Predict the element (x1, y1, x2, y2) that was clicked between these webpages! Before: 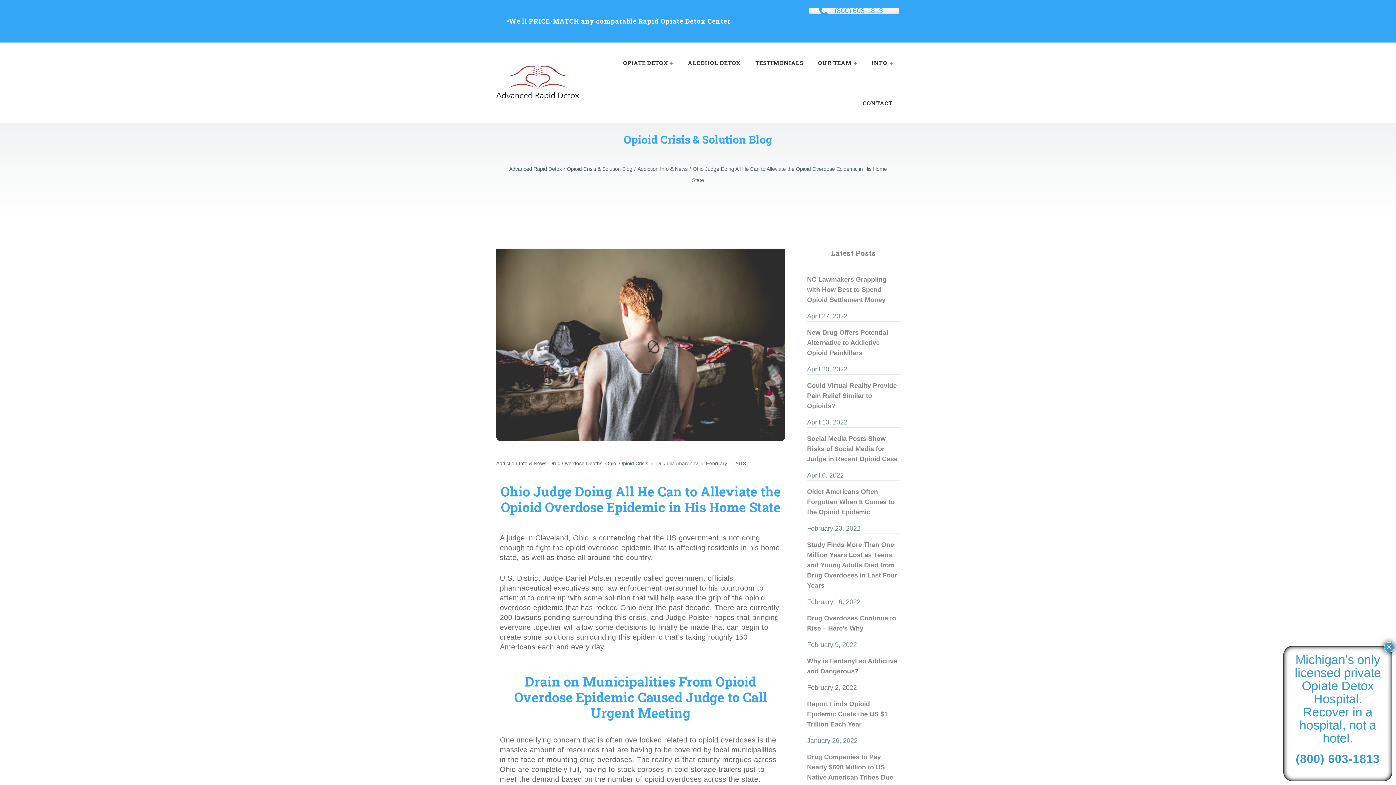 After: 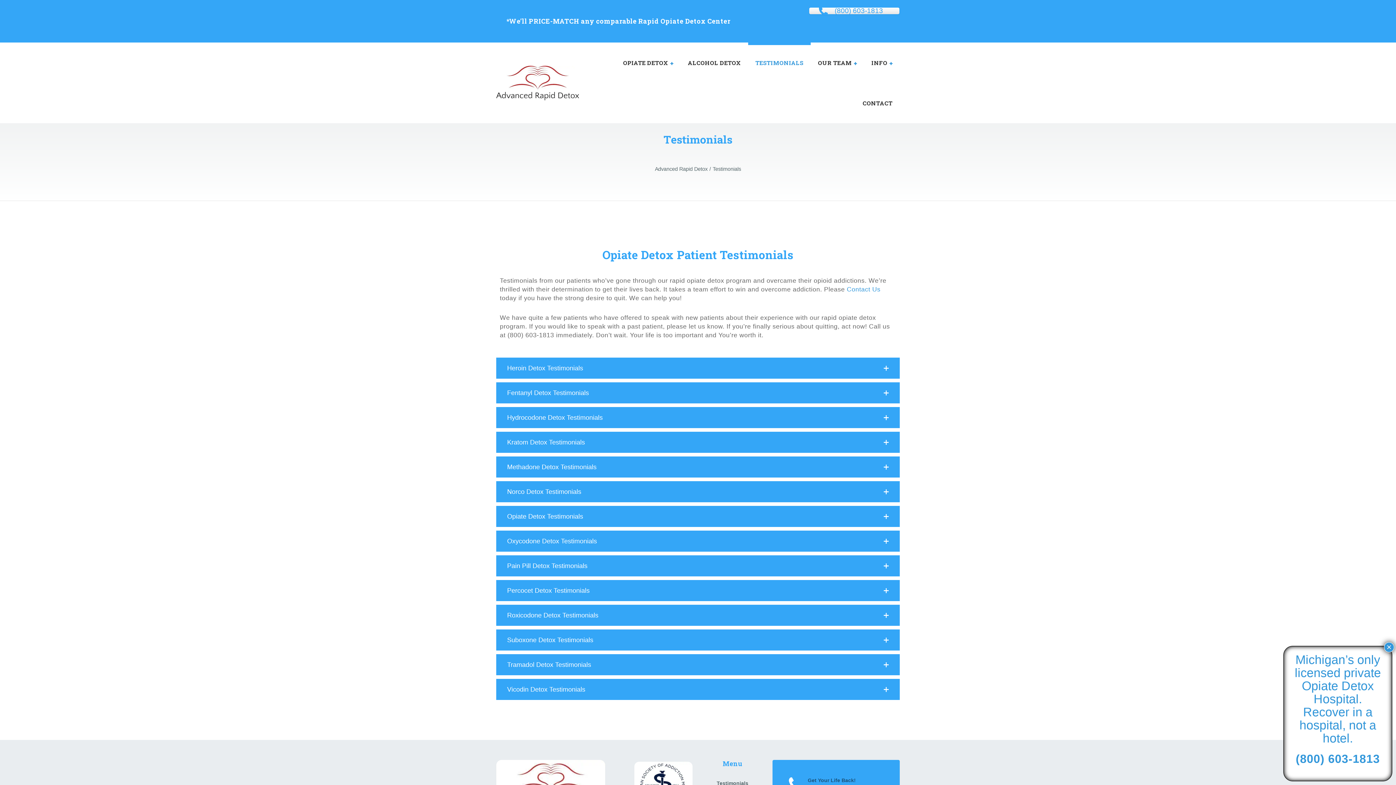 Action: bbox: (748, 42, 810, 82) label: TESTIMONIALS